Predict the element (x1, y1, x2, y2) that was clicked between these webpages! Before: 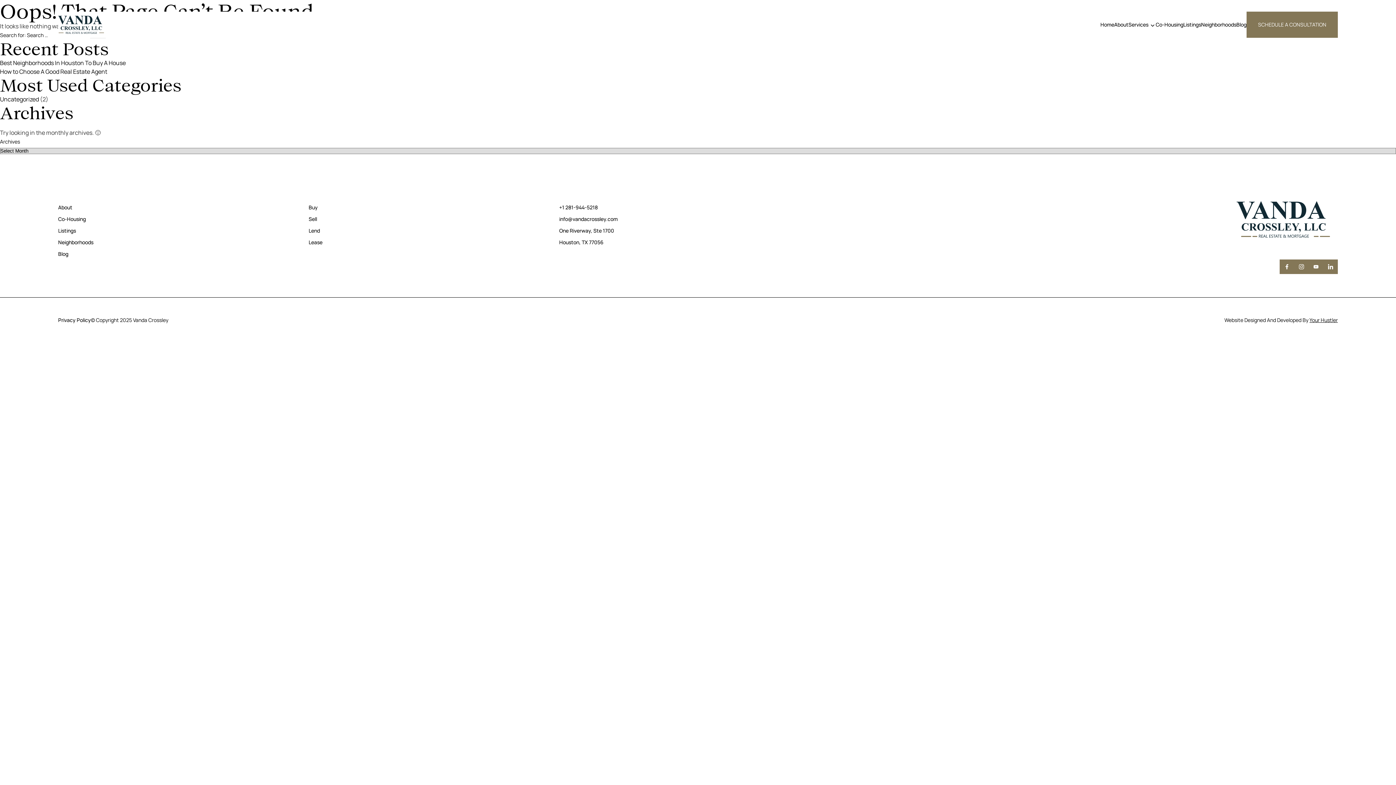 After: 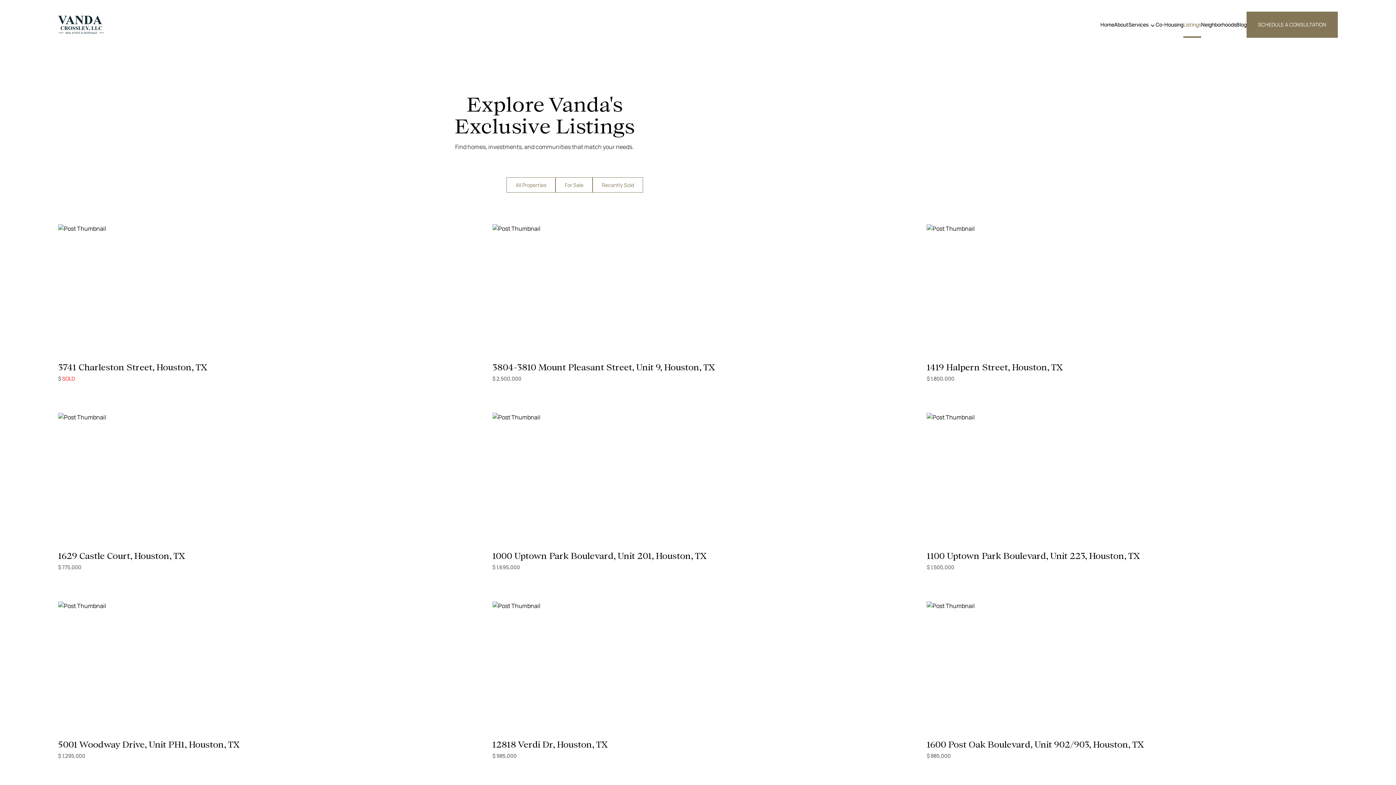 Action: bbox: (58, 227, 76, 234) label: Listings